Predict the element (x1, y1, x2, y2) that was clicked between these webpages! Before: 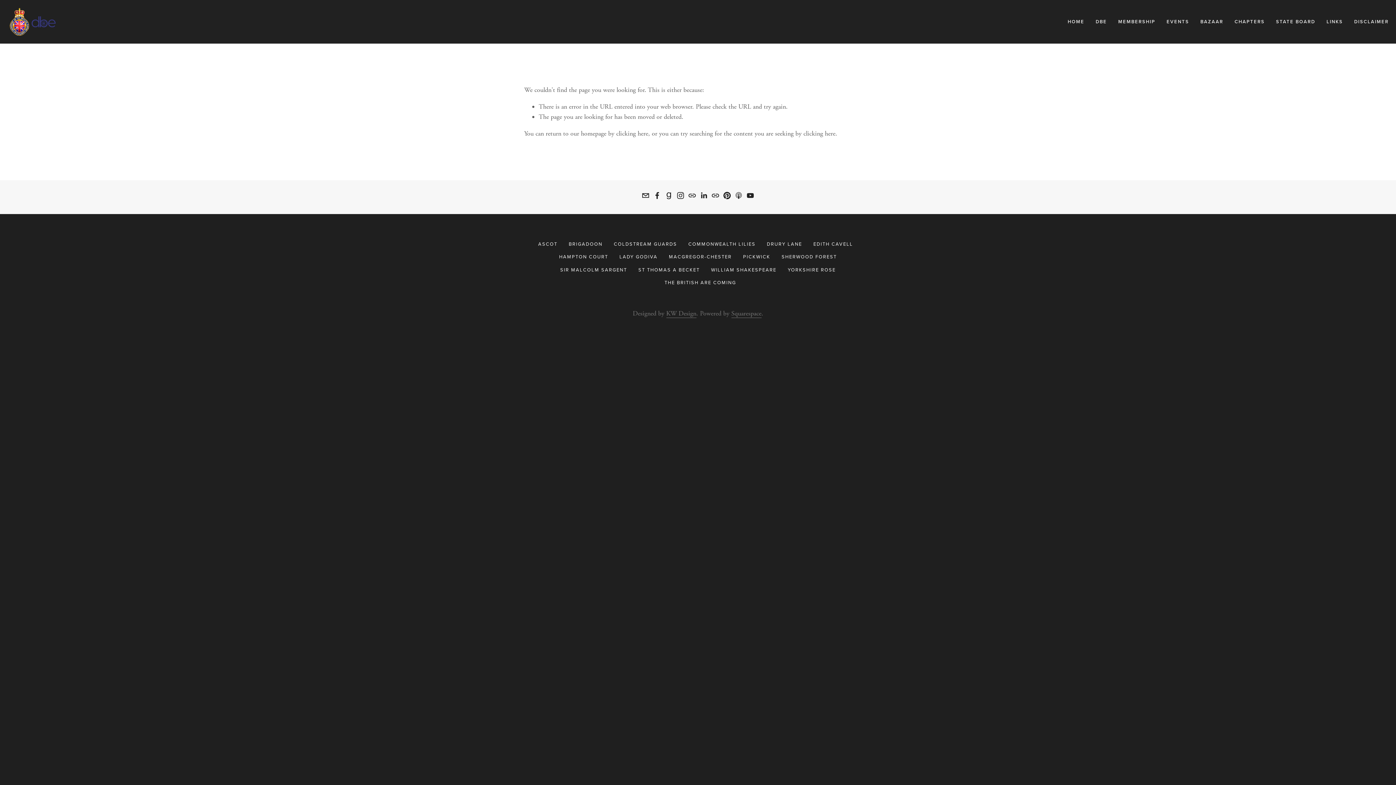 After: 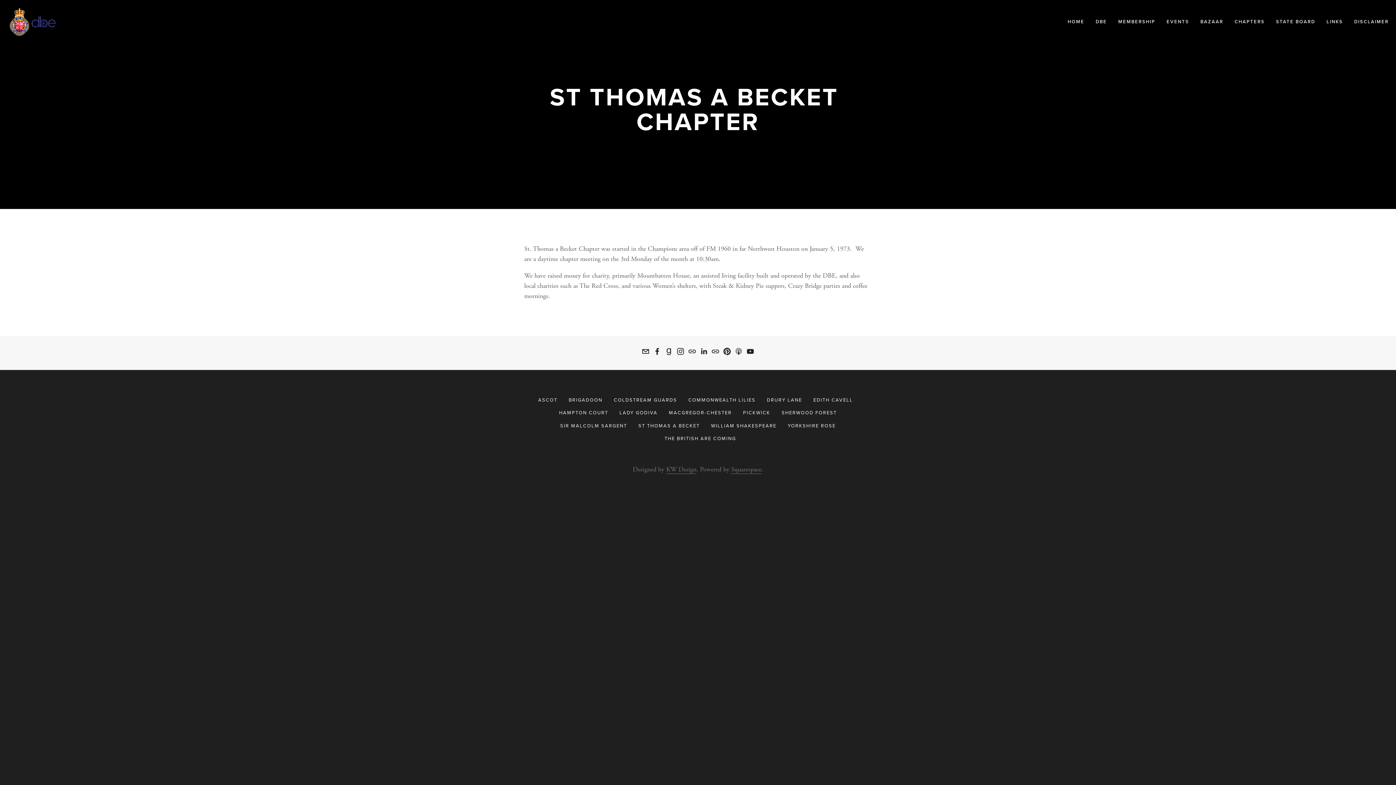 Action: bbox: (633, 263, 704, 276) label: ST THOMAS A BECKET